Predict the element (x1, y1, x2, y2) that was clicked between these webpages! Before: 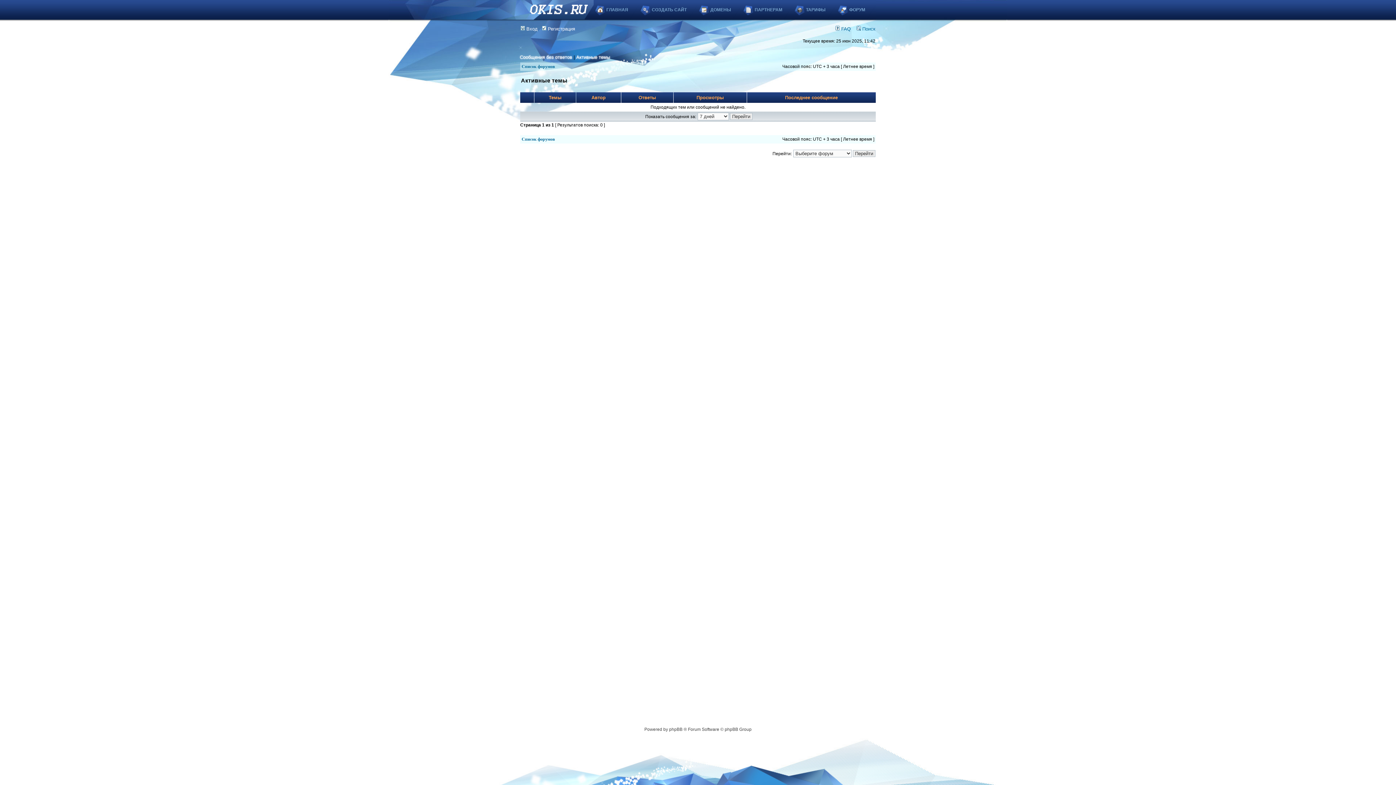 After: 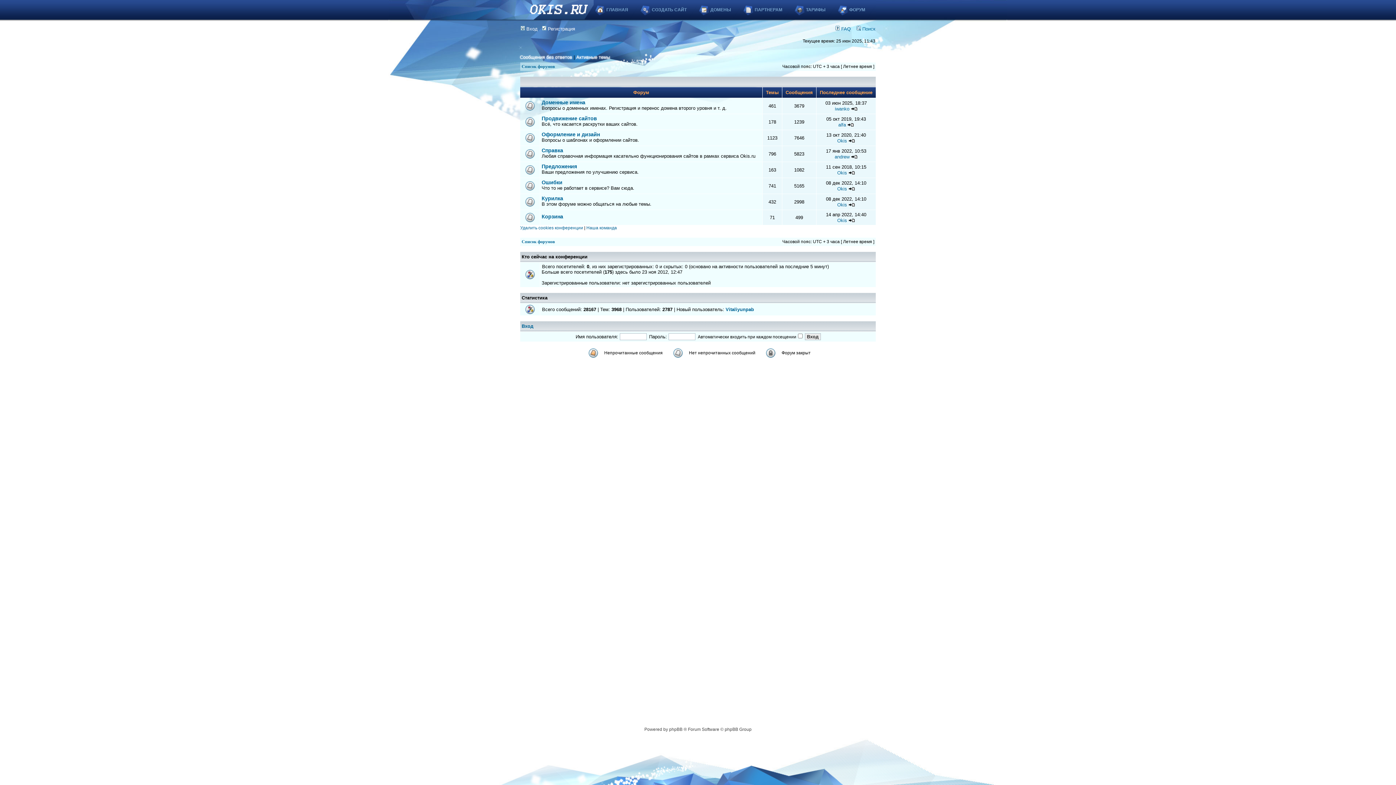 Action: bbox: (521, 64, 554, 69) label: Список форумов